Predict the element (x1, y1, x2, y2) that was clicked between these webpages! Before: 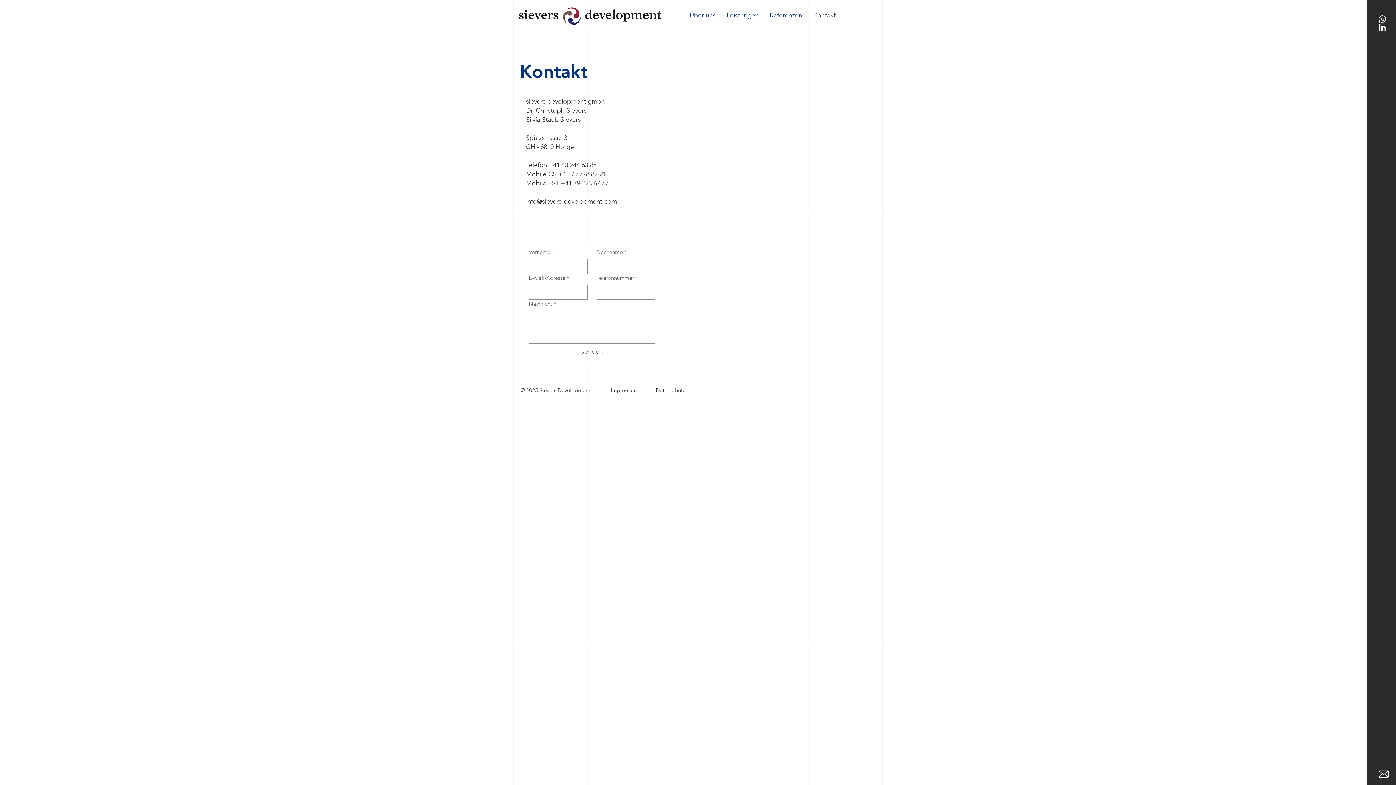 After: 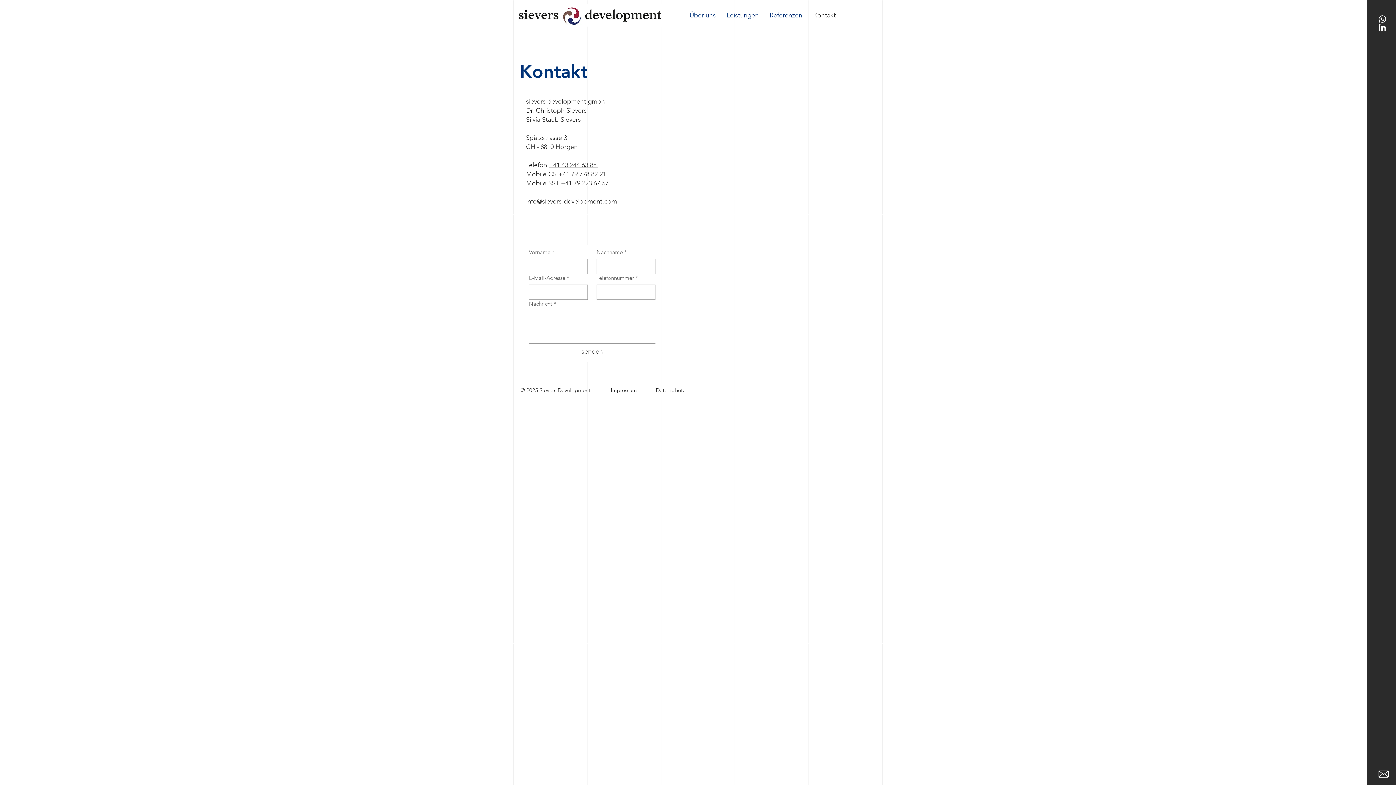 Action: label: info@sievers-development.com bbox: (526, 197, 617, 205)